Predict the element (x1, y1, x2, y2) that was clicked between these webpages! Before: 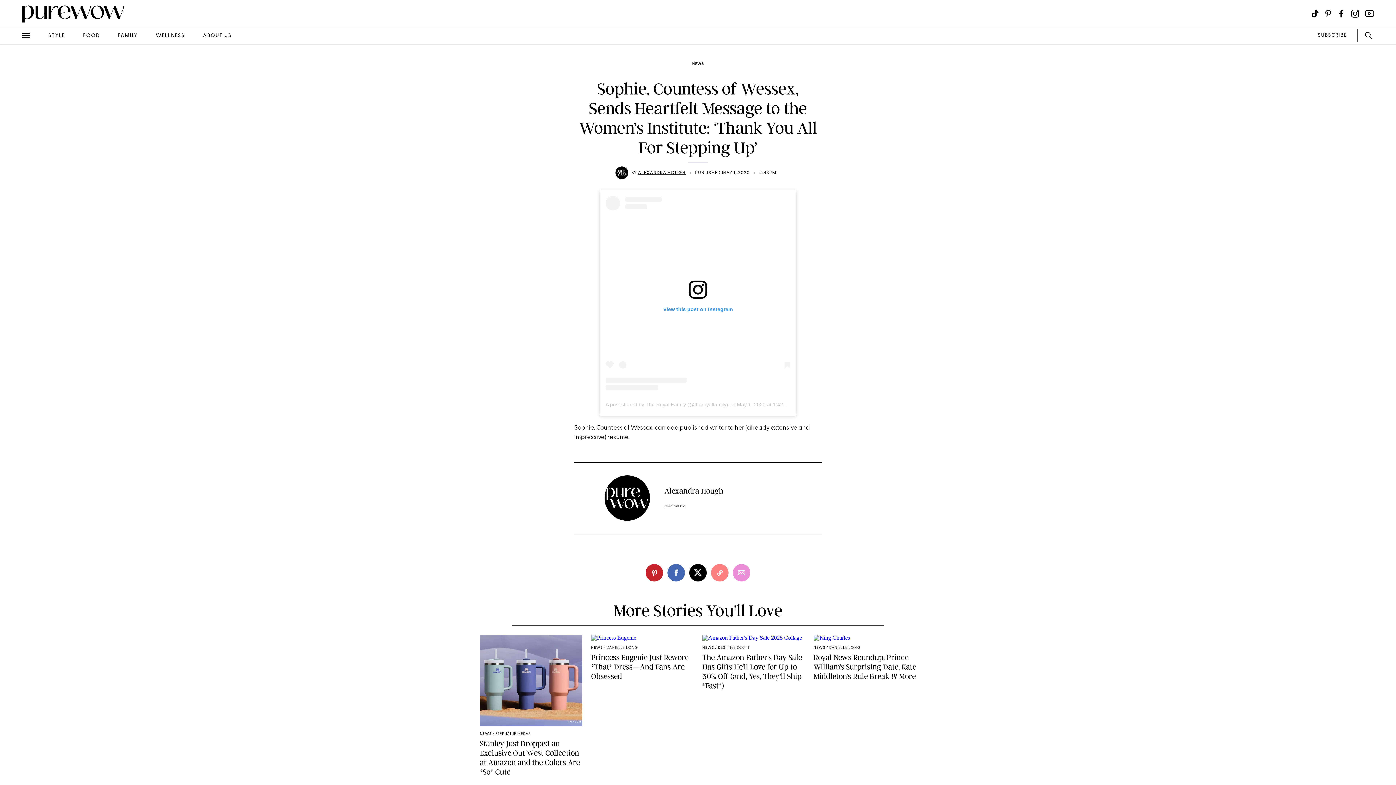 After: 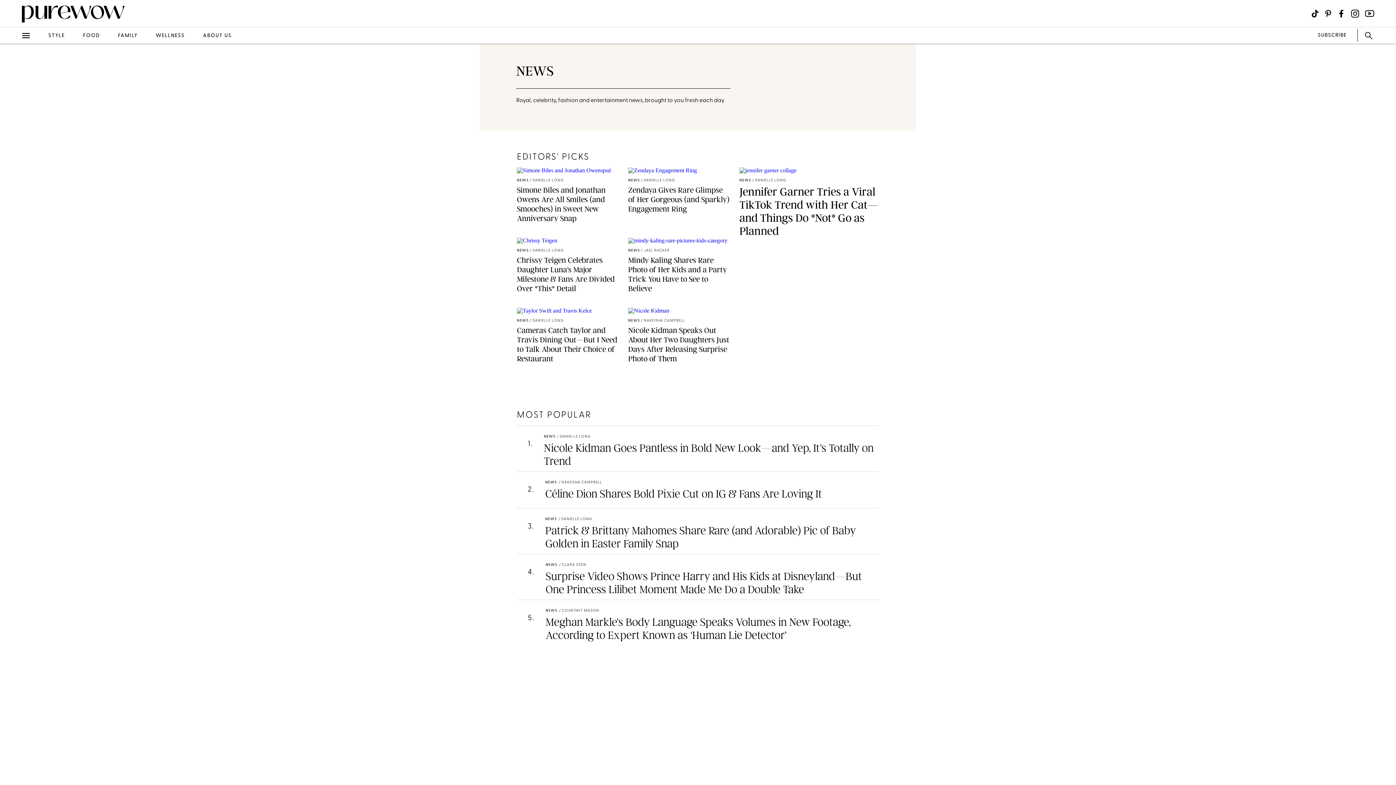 Action: bbox: (692, 61, 704, 66) label: NEWS